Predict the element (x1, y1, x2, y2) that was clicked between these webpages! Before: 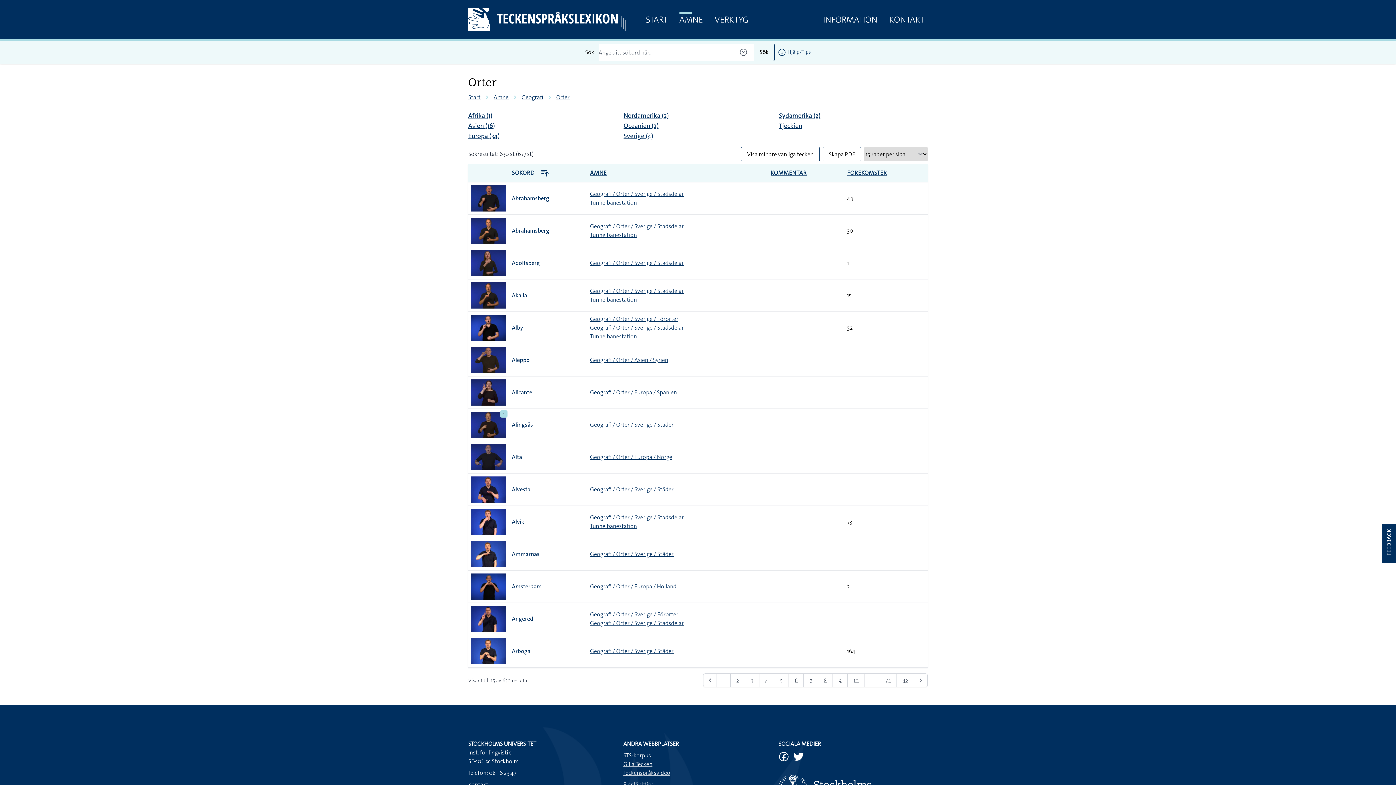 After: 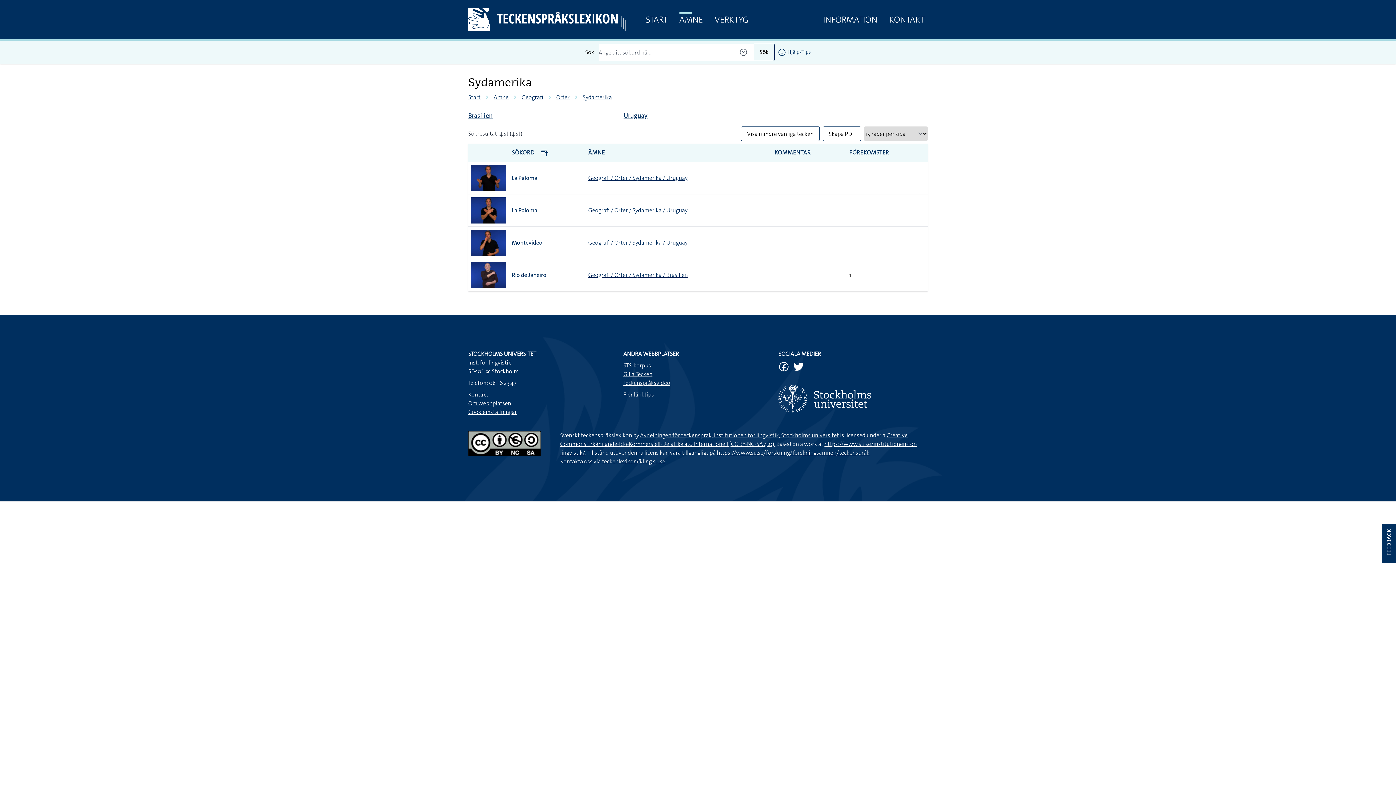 Action: label: Sydamerika (2) bbox: (779, 111, 820, 120)